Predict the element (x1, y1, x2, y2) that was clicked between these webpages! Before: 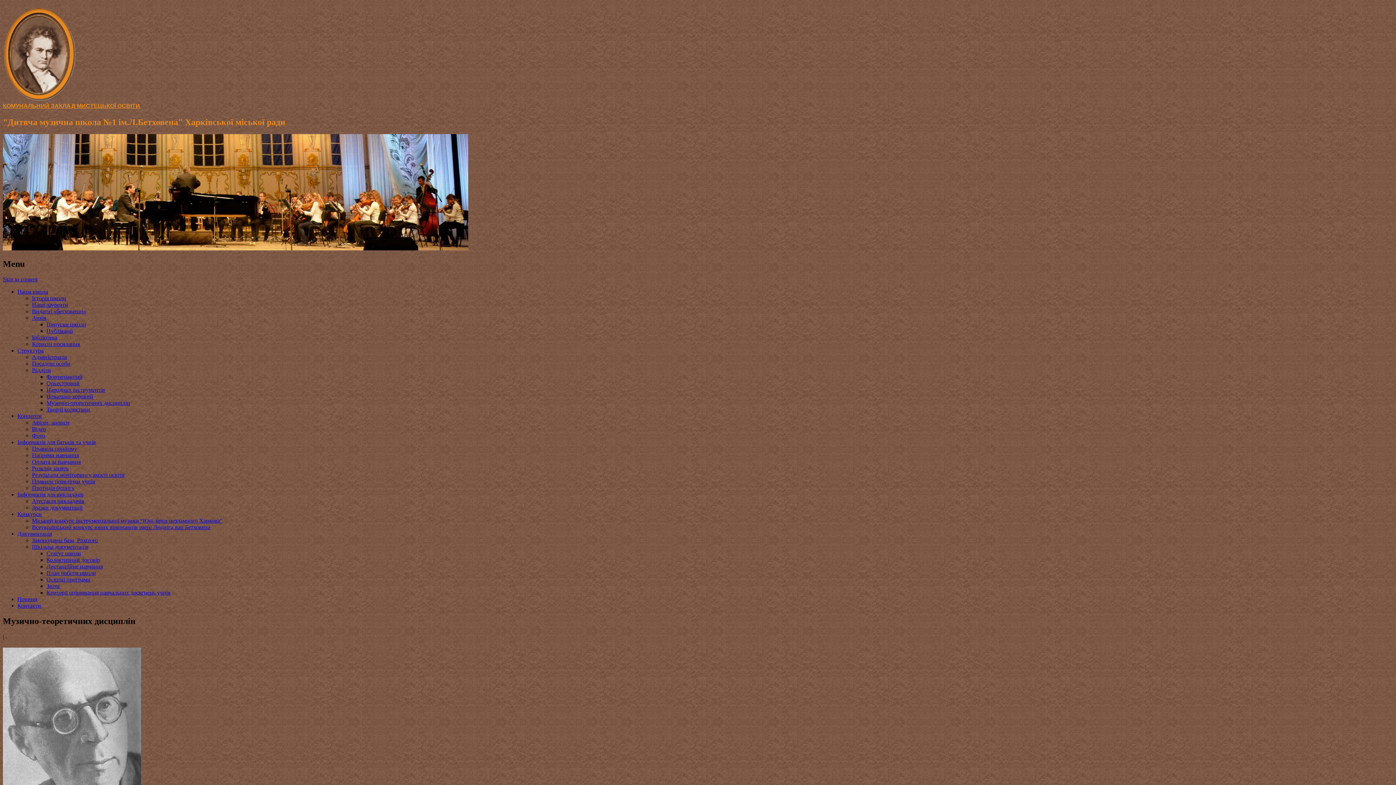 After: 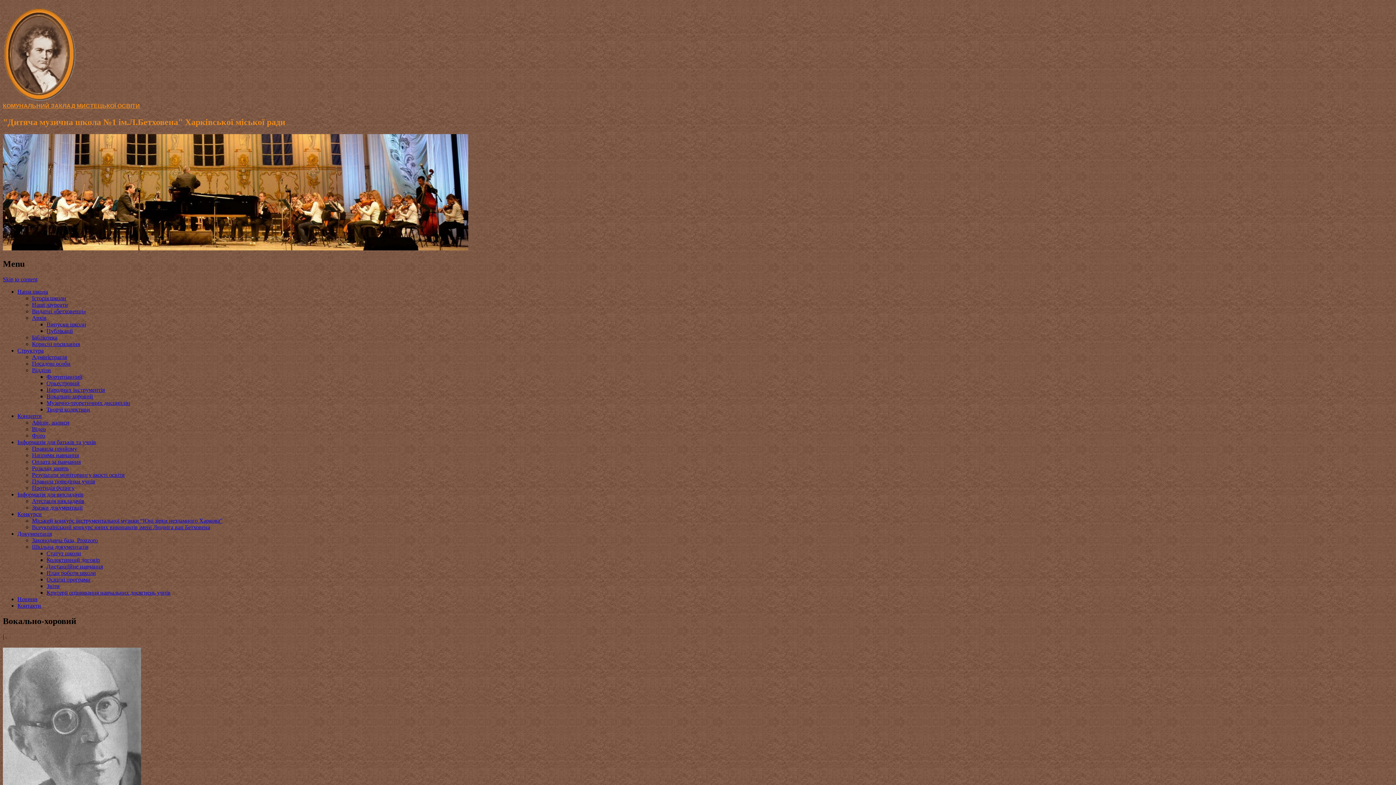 Action: bbox: (46, 393, 93, 399) label: Вокально-хоровий